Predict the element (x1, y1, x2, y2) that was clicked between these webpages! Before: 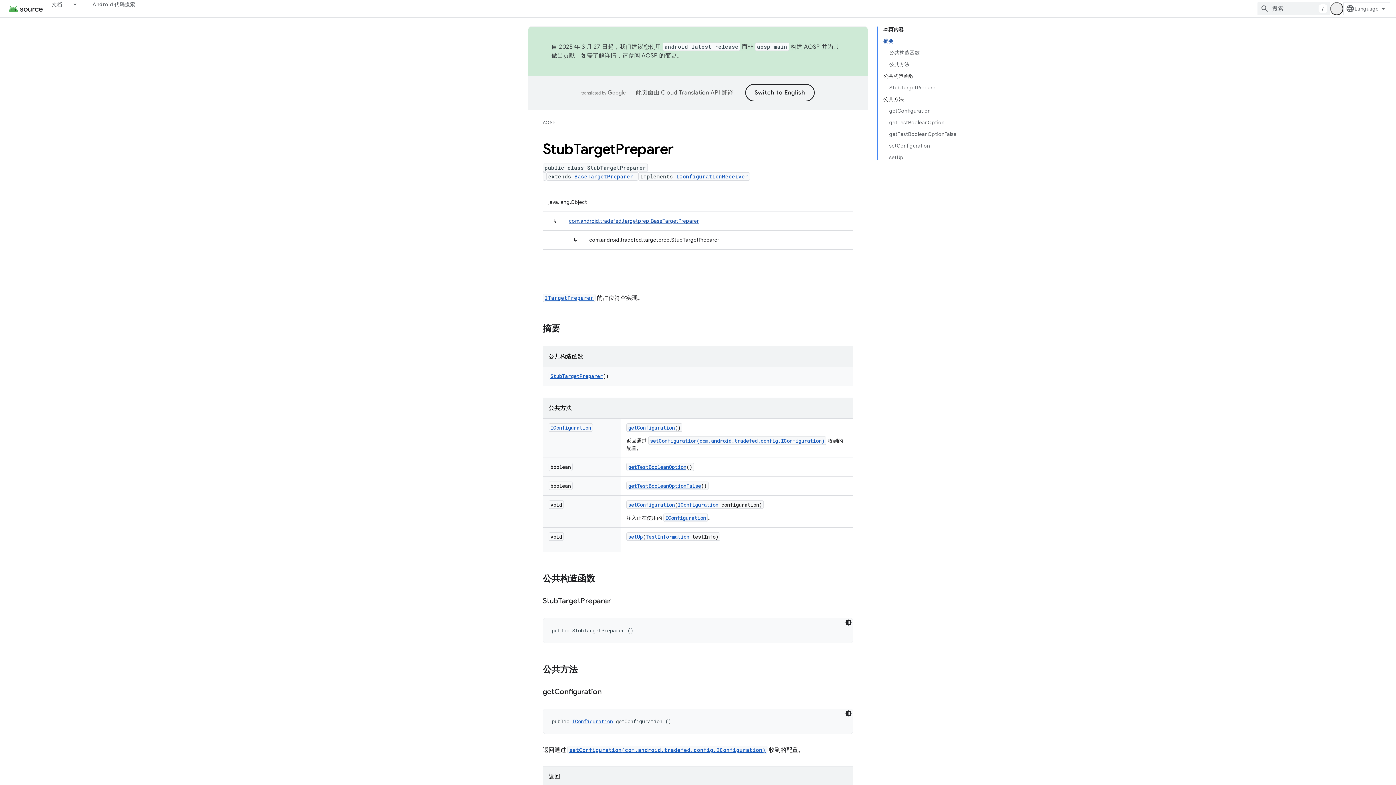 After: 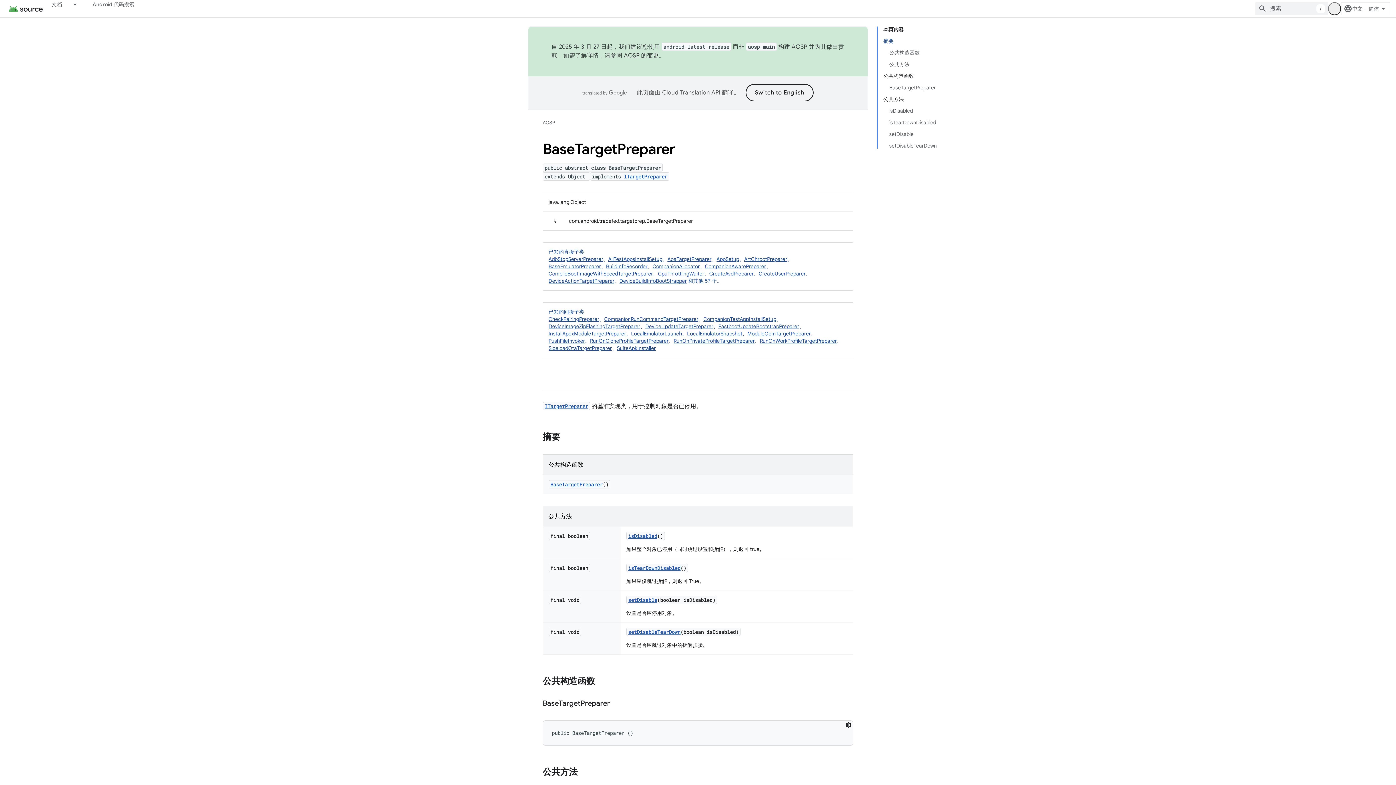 Action: label: com.android.tradefed.targetprep.BaseTargetPreparer bbox: (569, 217, 698, 224)